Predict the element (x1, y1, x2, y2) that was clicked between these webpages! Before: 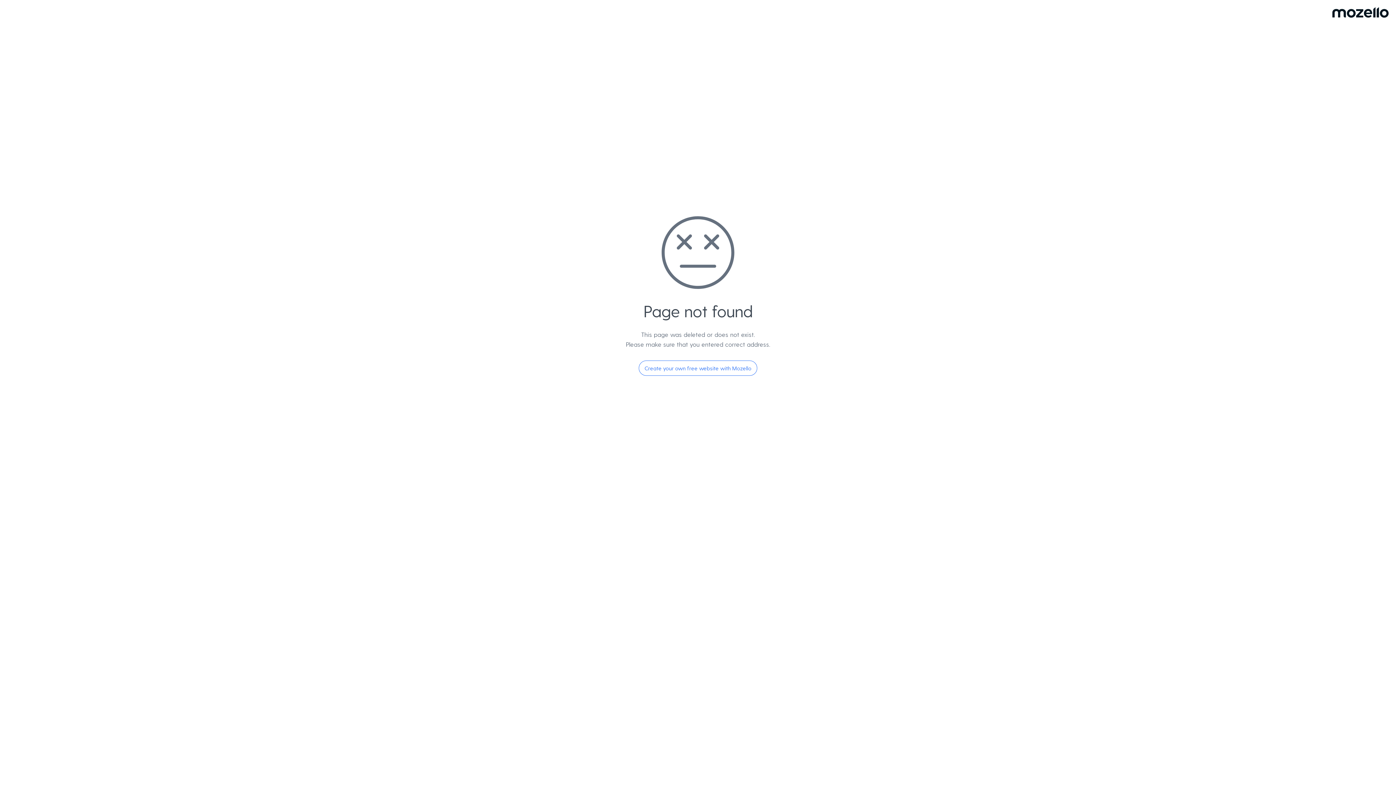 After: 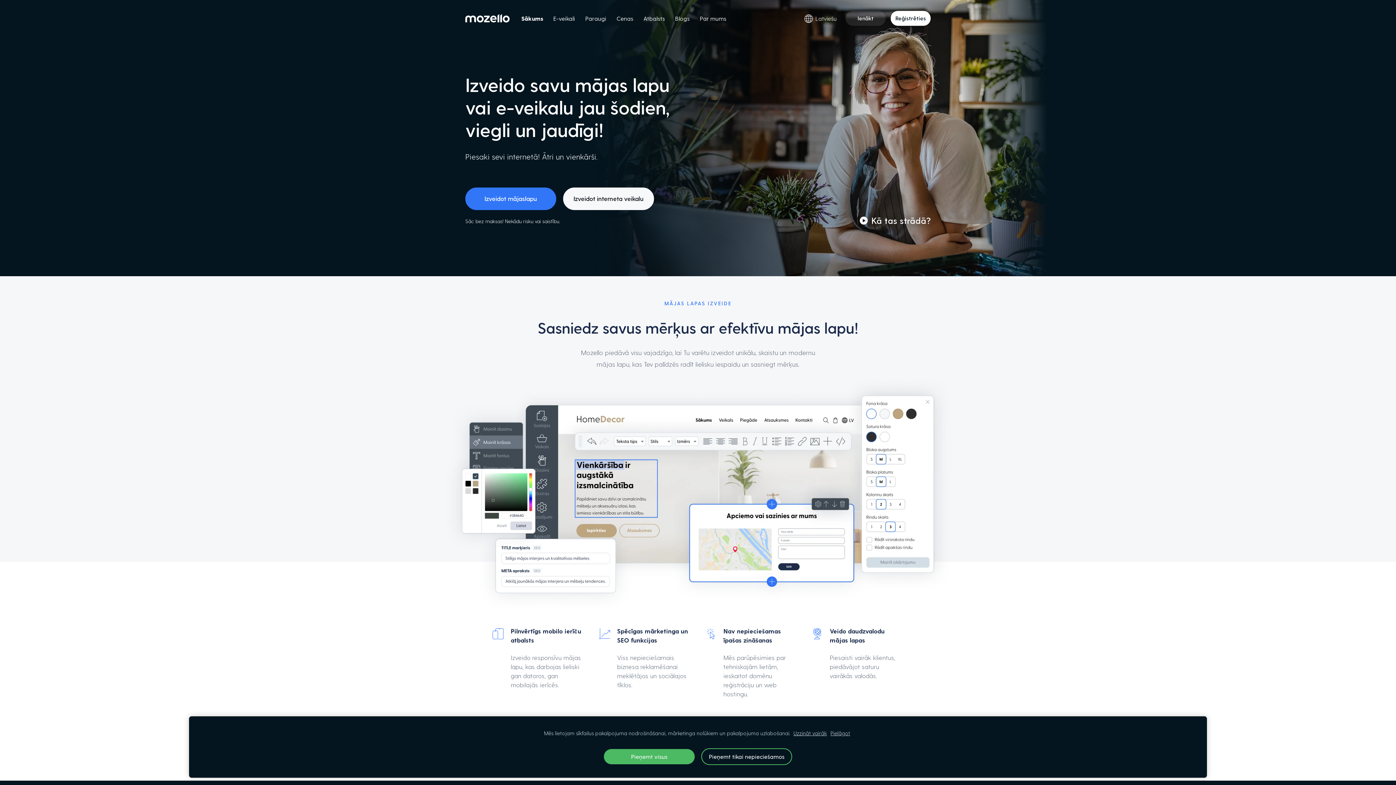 Action: label: Create your own free website with Mozello bbox: (638, 360, 757, 376)